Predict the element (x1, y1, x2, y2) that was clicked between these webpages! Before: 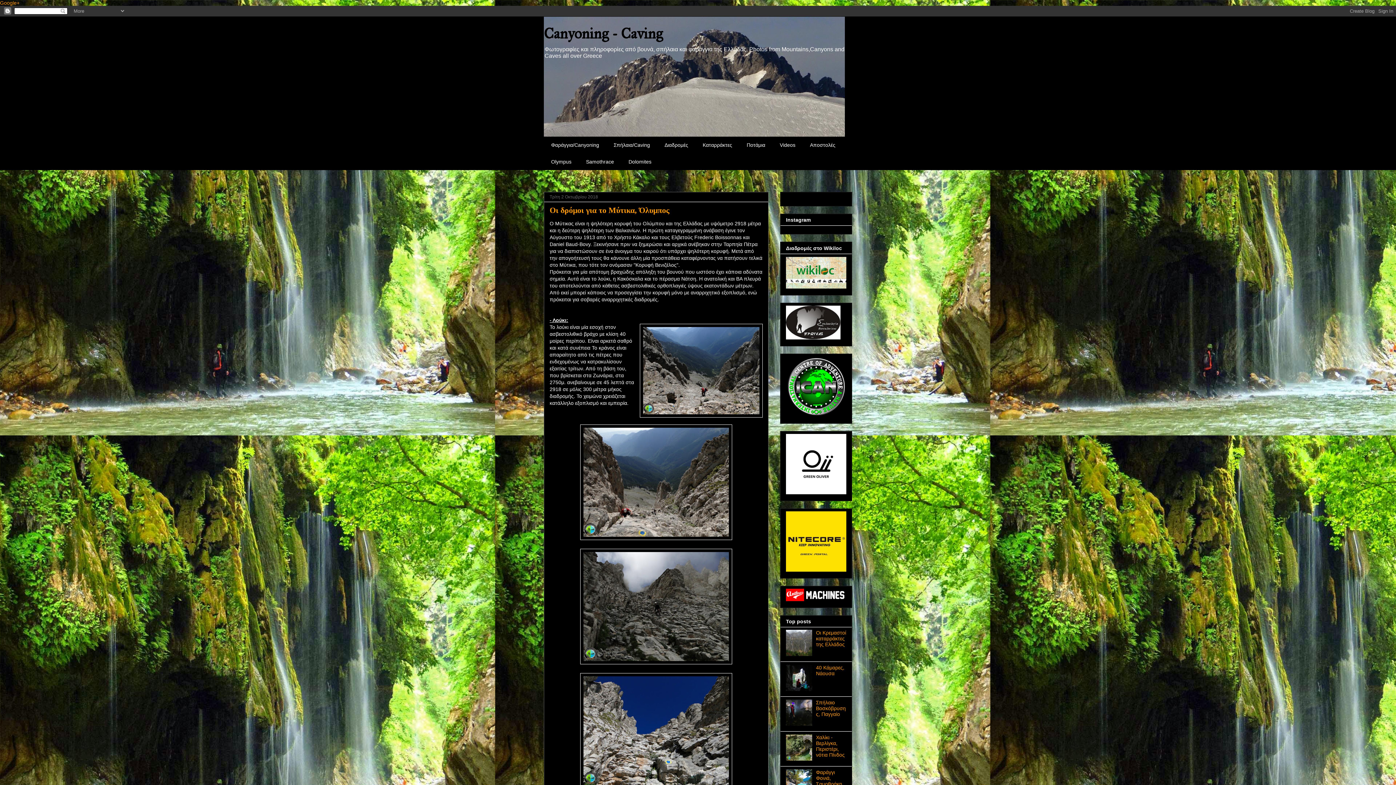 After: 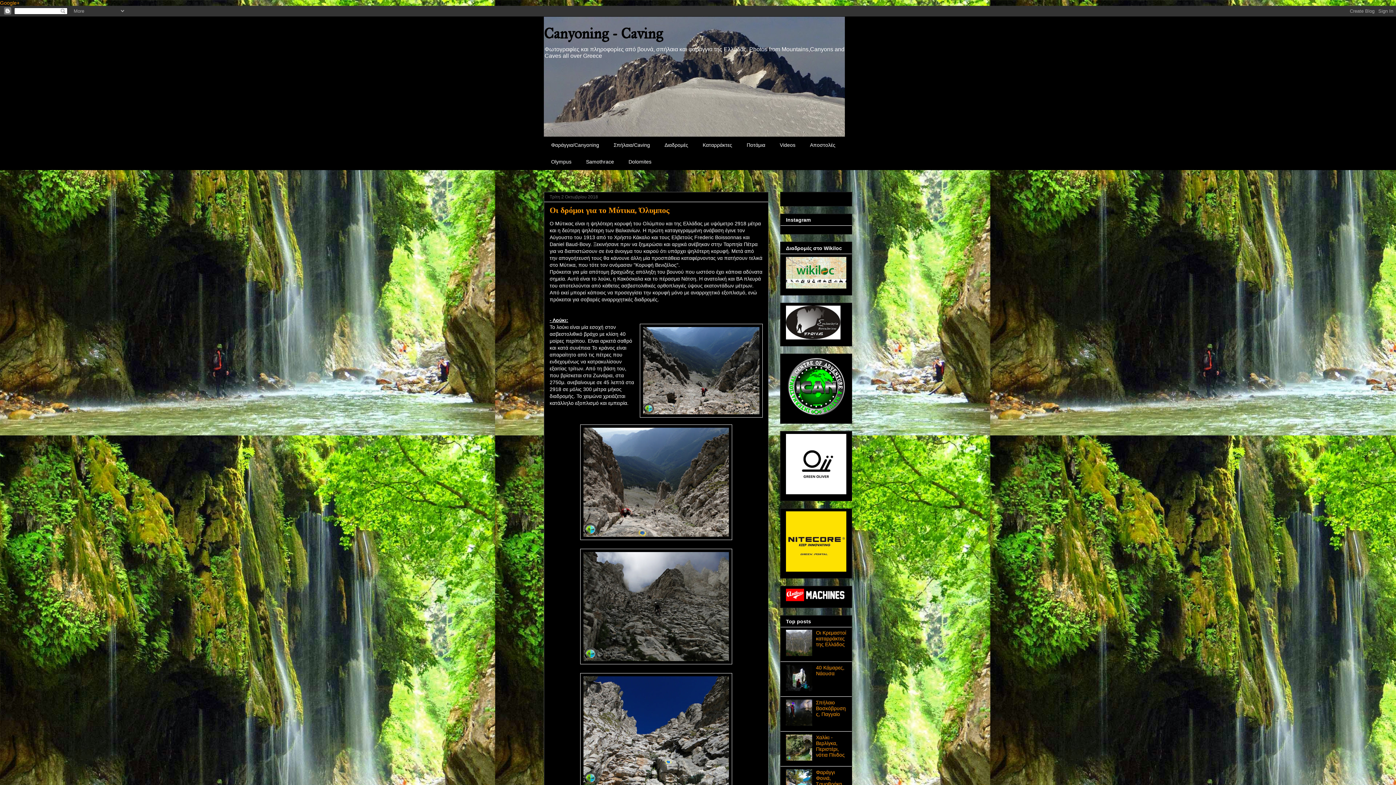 Action: bbox: (786, 651, 814, 657)